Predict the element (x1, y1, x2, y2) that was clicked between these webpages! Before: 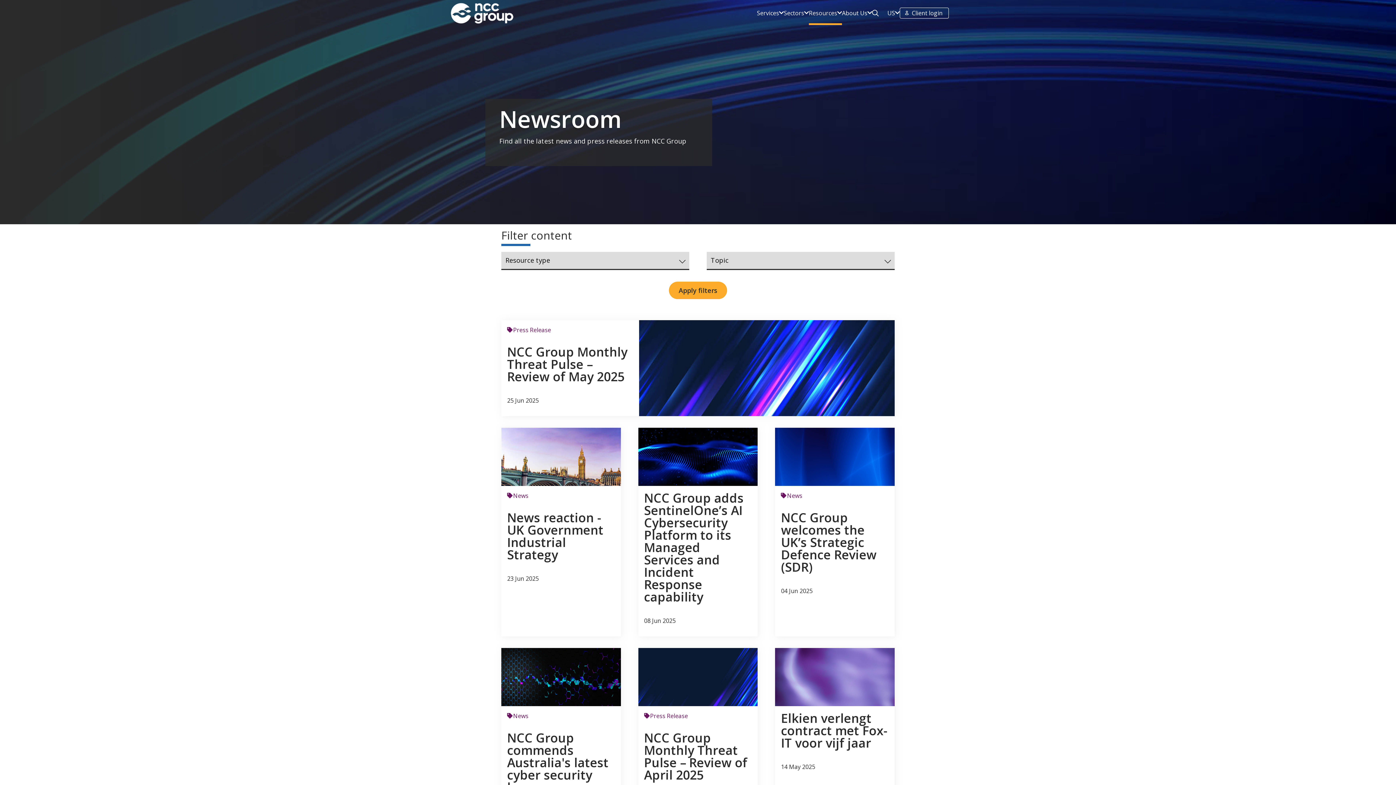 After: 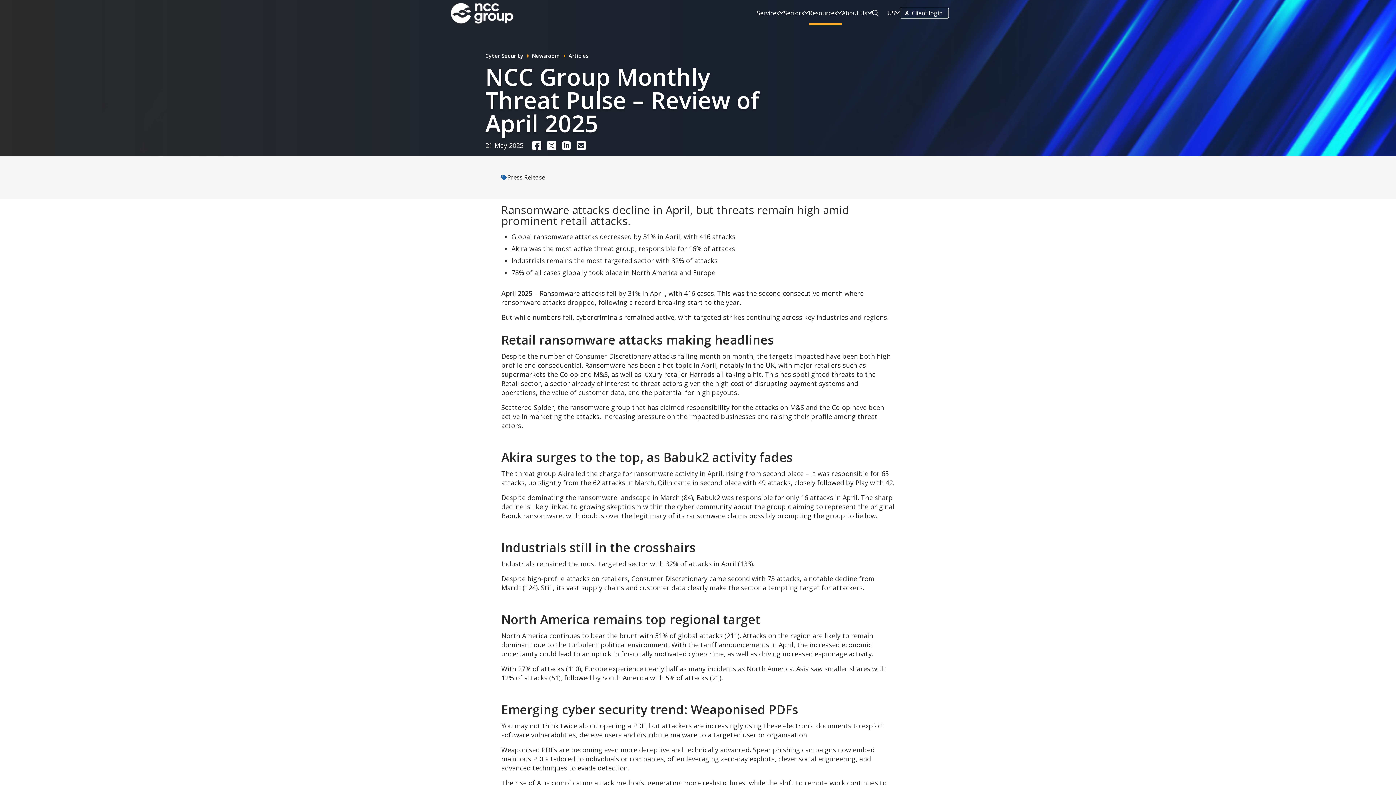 Action: label: NCC Group Monthly Threat Pulse – Review of April 2025 bbox: (644, 729, 747, 783)